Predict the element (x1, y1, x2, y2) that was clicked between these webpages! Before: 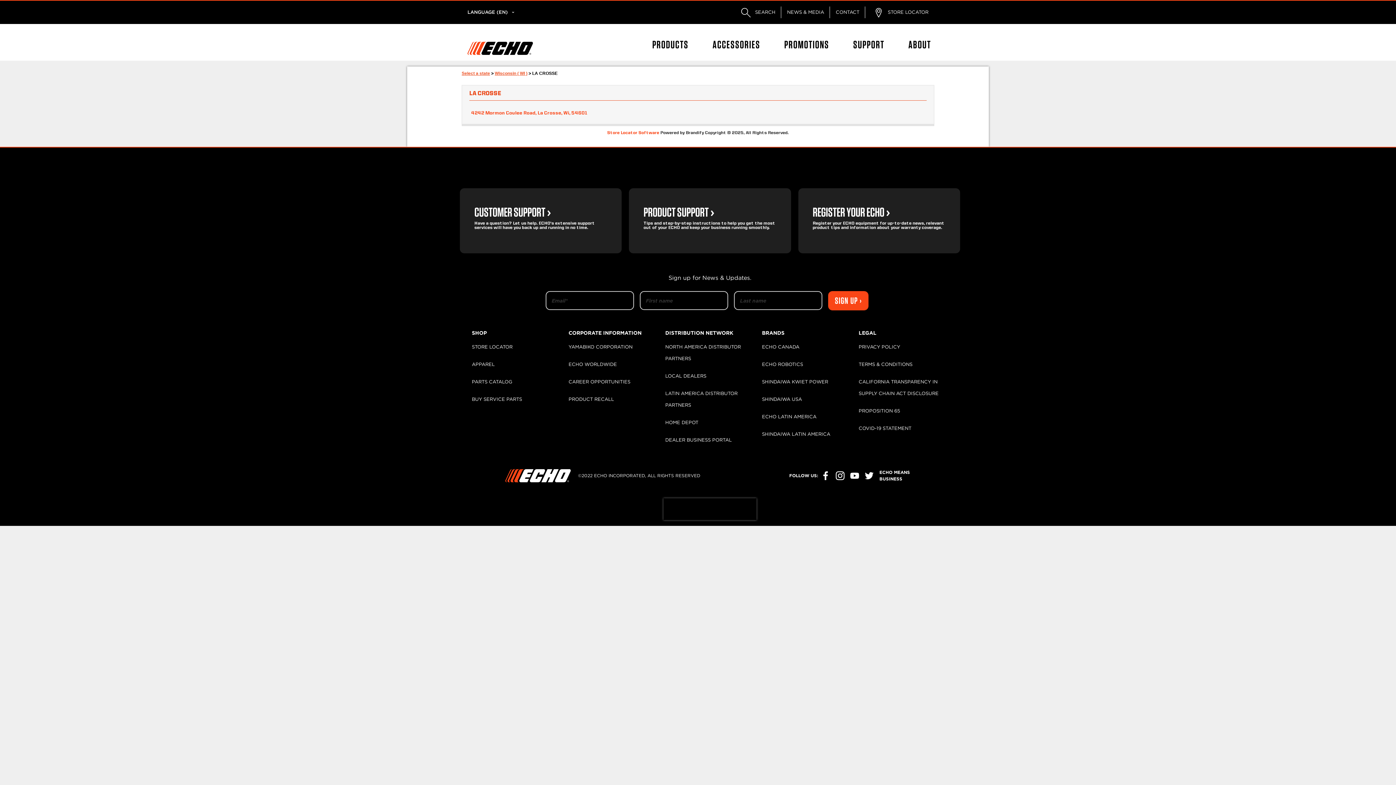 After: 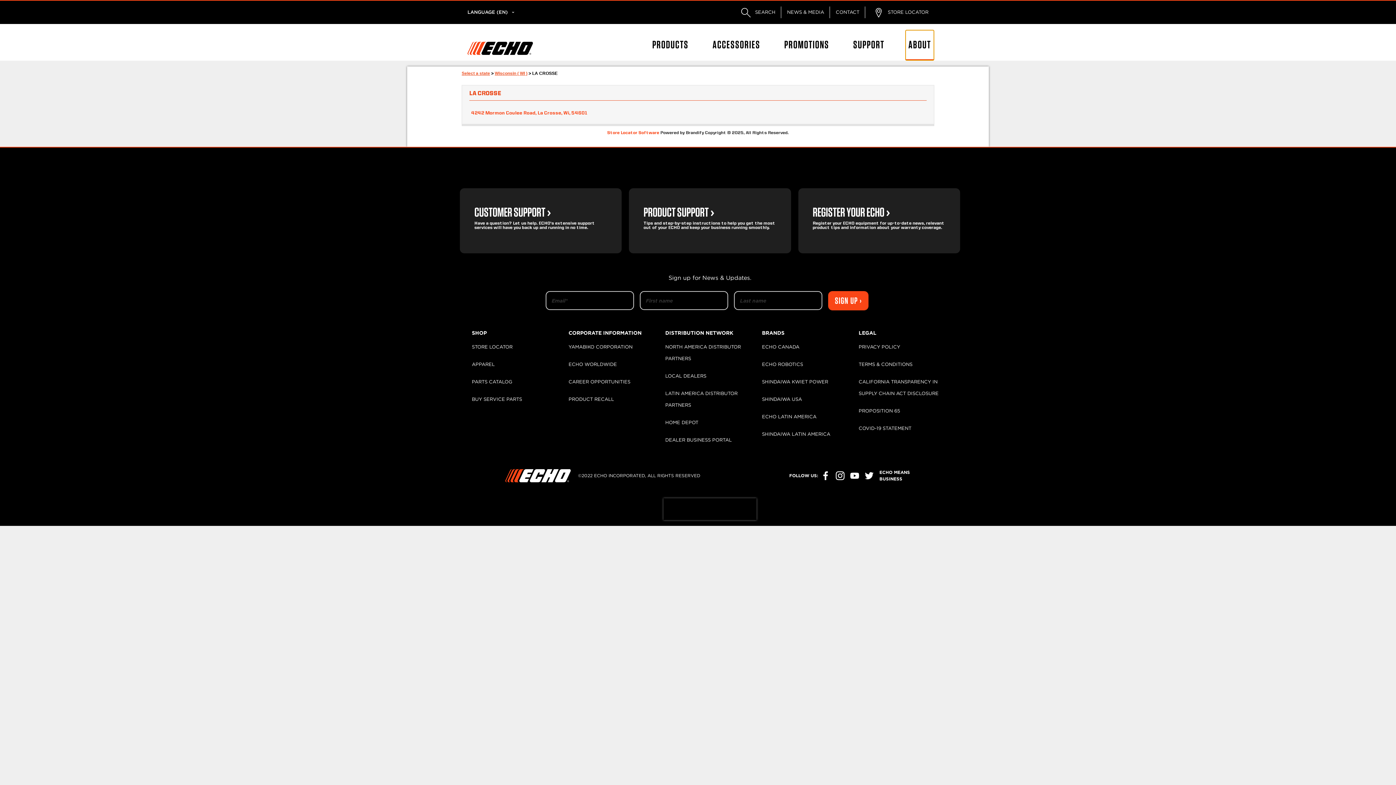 Action: bbox: (905, 30, 934, 60) label: ABOUT